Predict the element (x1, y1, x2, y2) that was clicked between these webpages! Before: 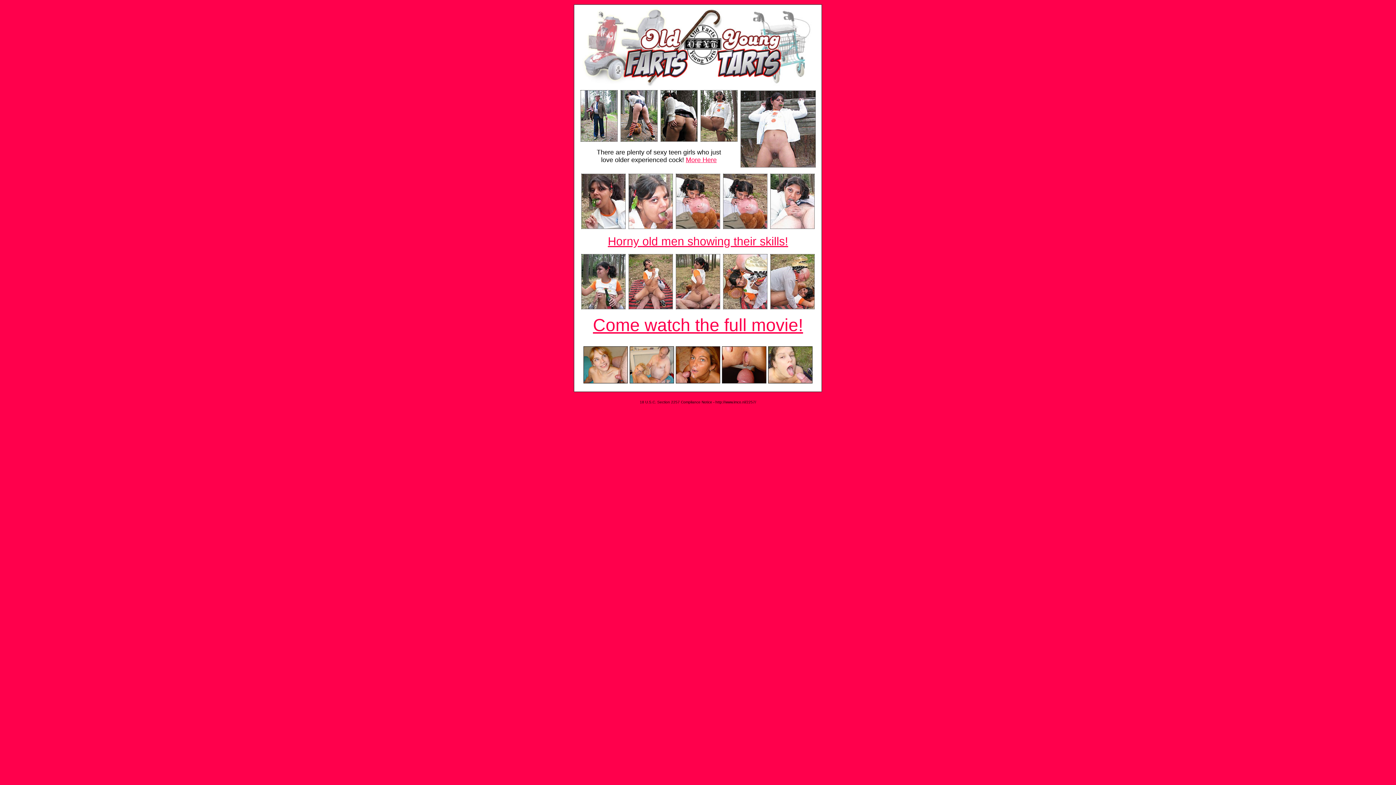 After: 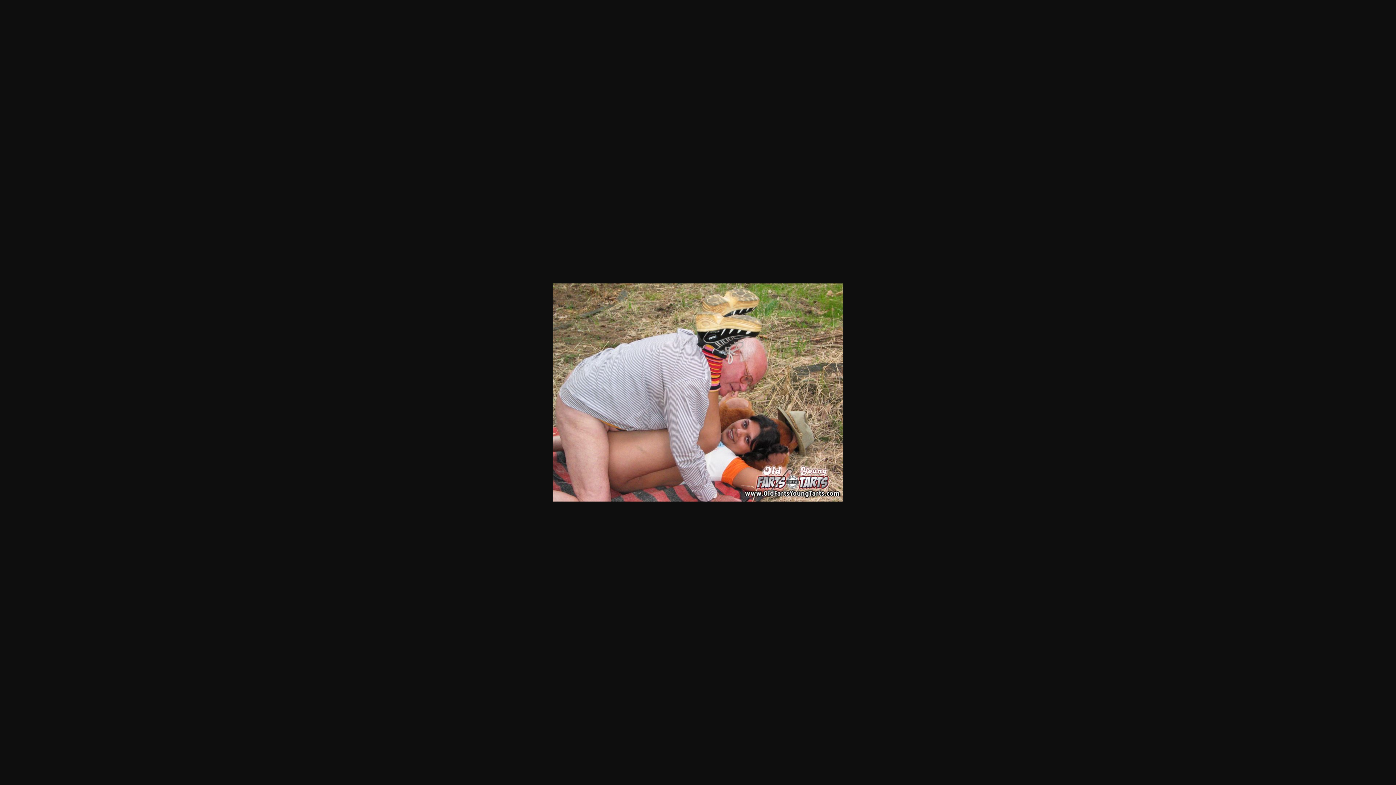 Action: bbox: (770, 304, 814, 310)